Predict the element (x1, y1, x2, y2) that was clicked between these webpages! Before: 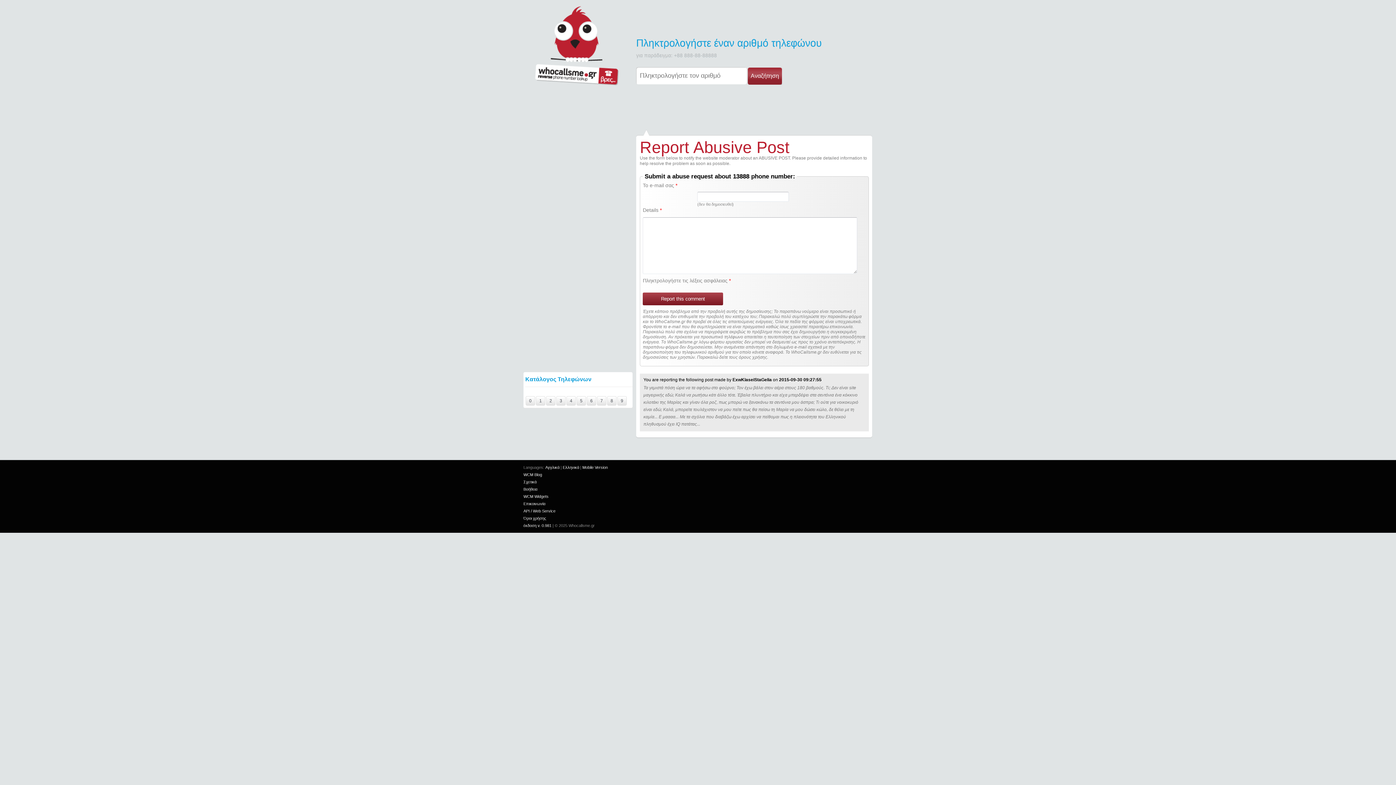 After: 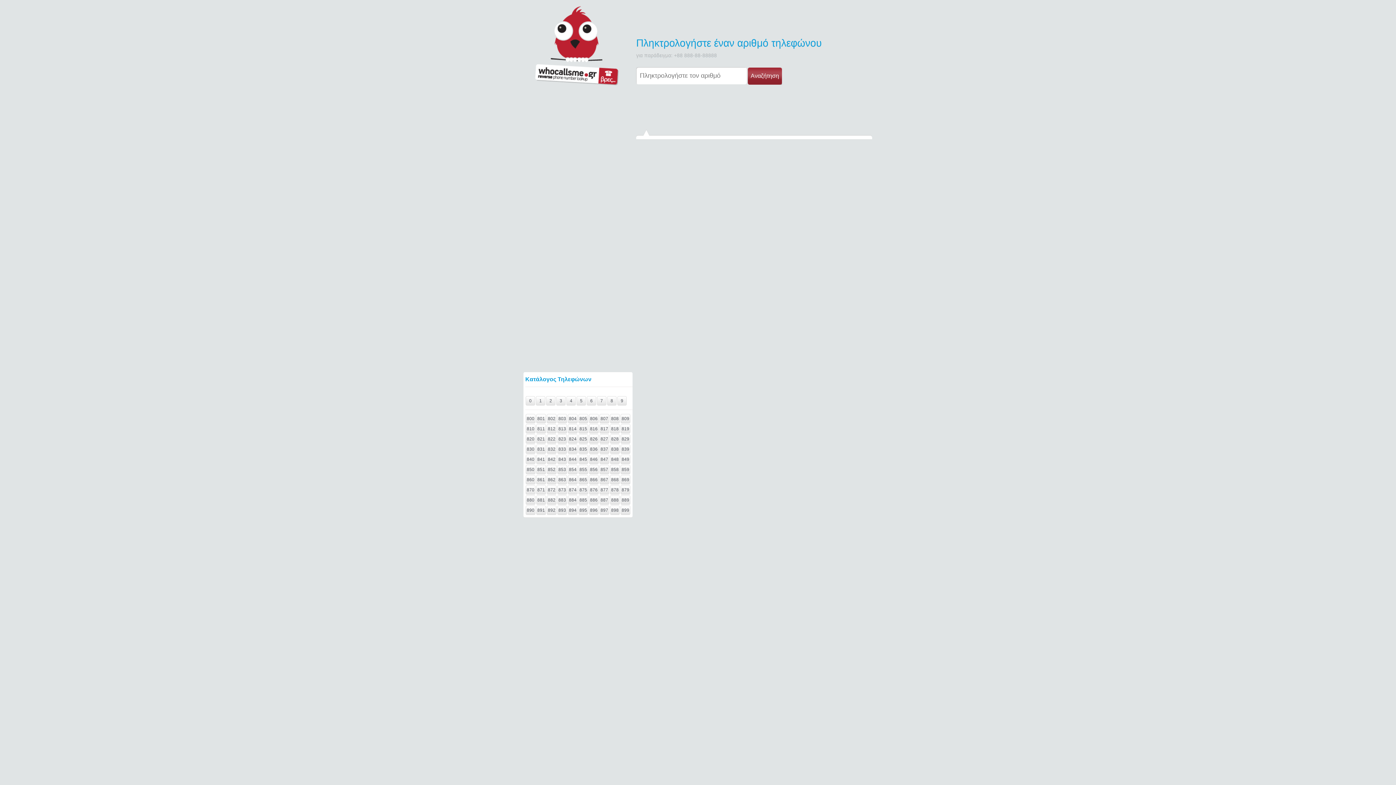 Action: label: 8 bbox: (607, 396, 616, 405)